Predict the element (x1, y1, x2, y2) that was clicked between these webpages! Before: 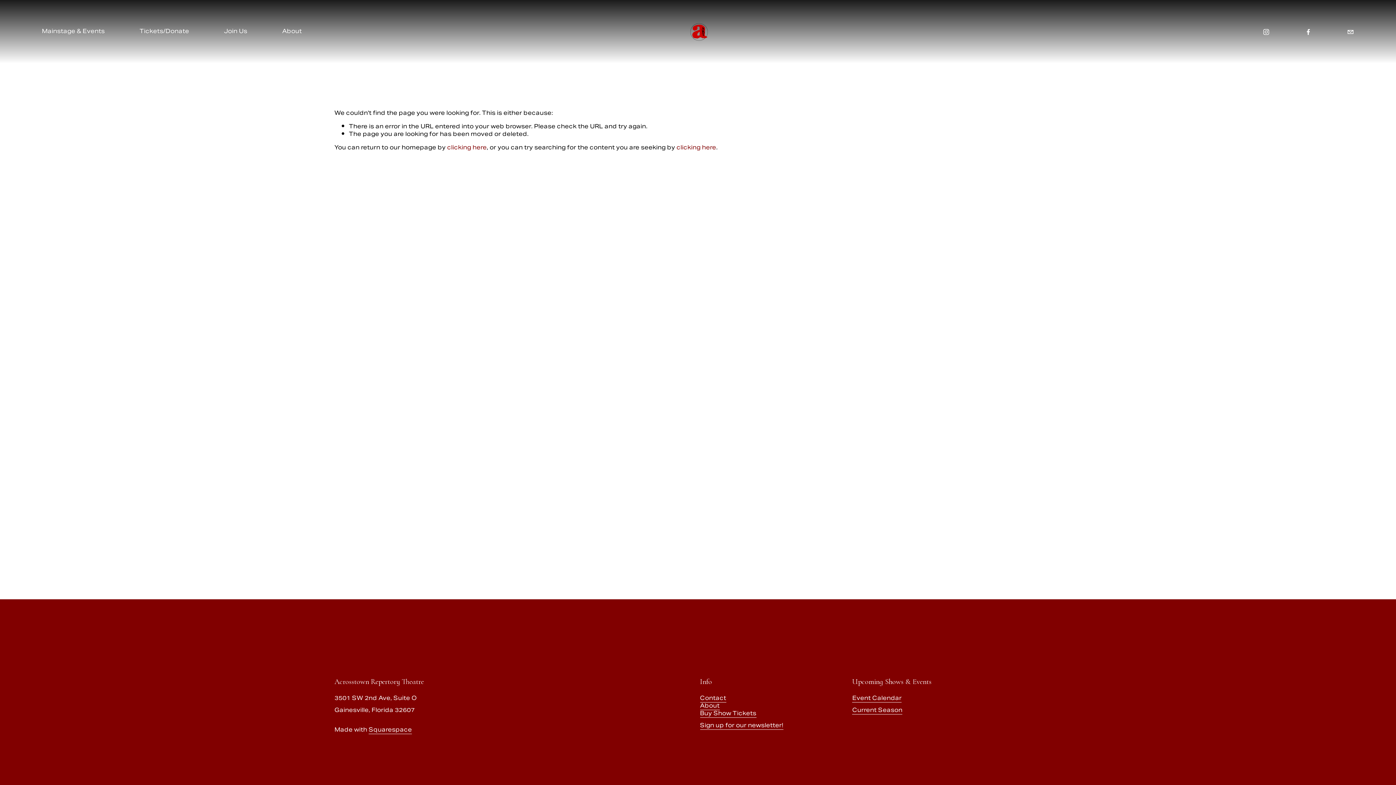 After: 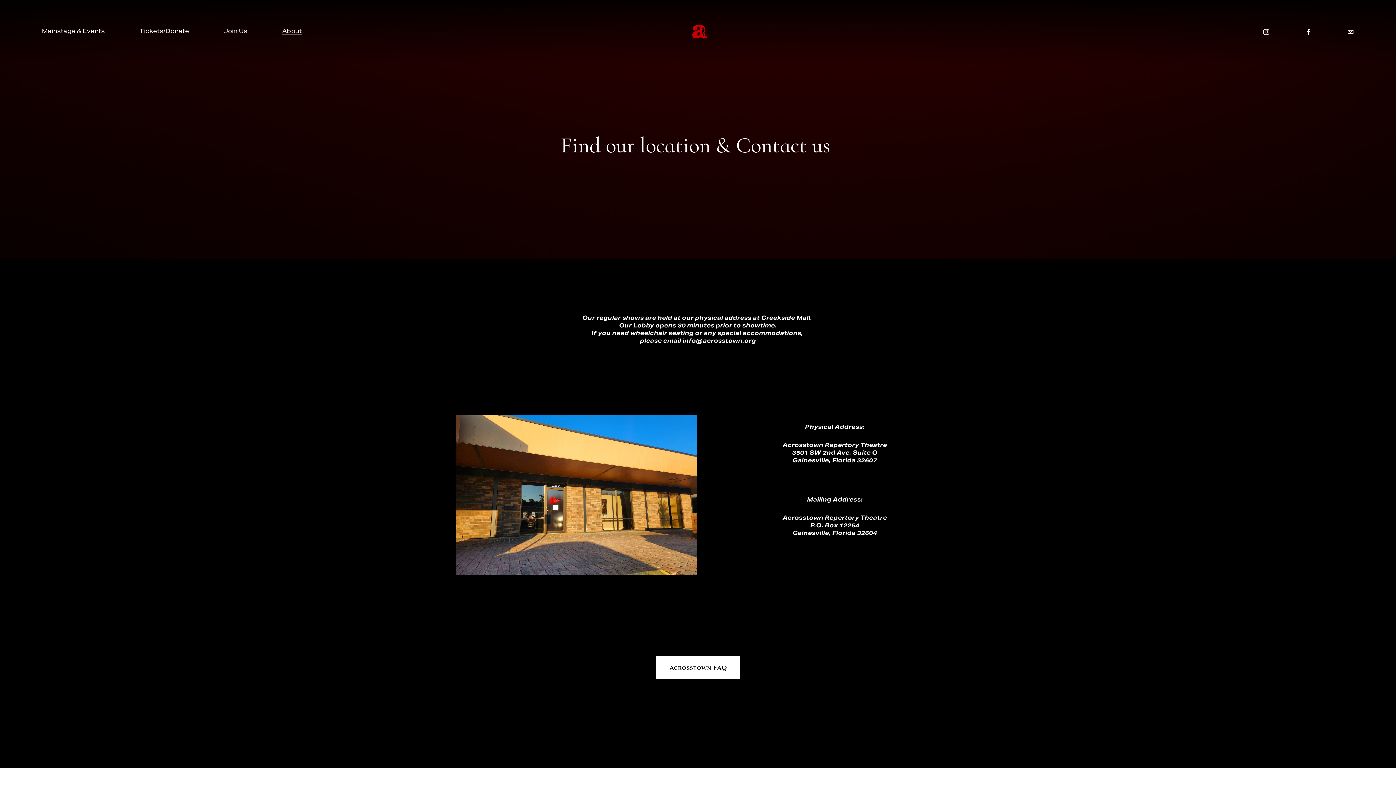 Action: label: Contact bbox: (700, 695, 726, 702)